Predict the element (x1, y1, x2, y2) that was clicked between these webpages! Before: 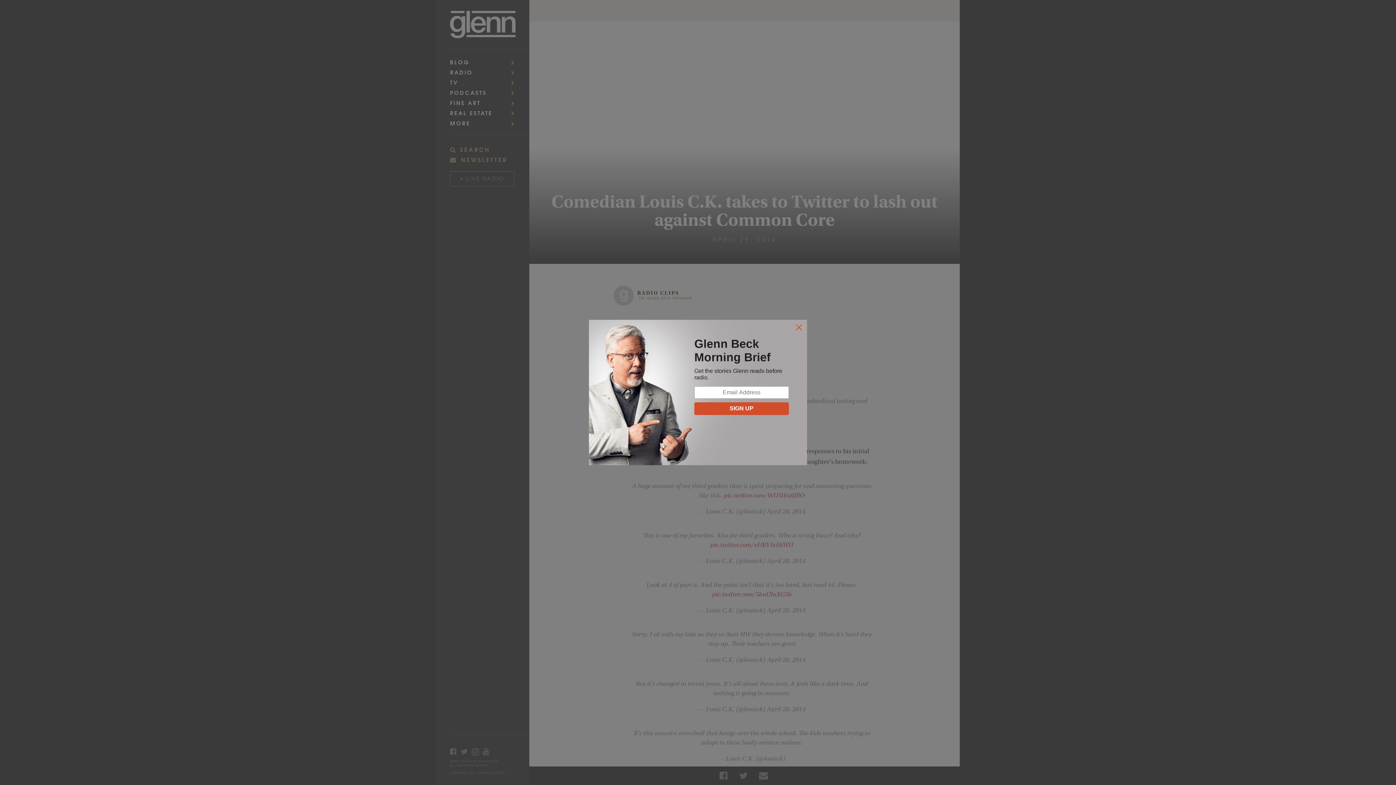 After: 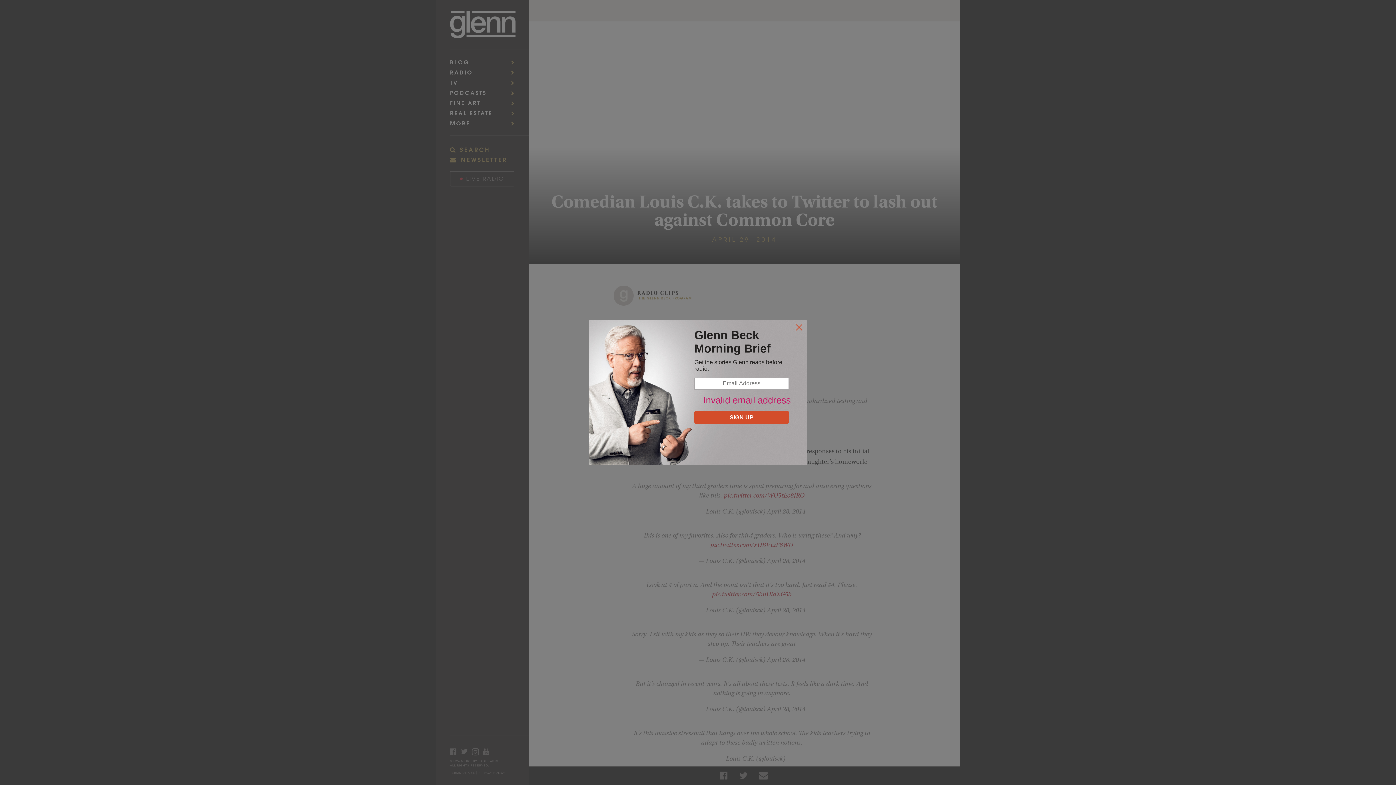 Action: label: SIGN UP bbox: (694, 402, 789, 415)